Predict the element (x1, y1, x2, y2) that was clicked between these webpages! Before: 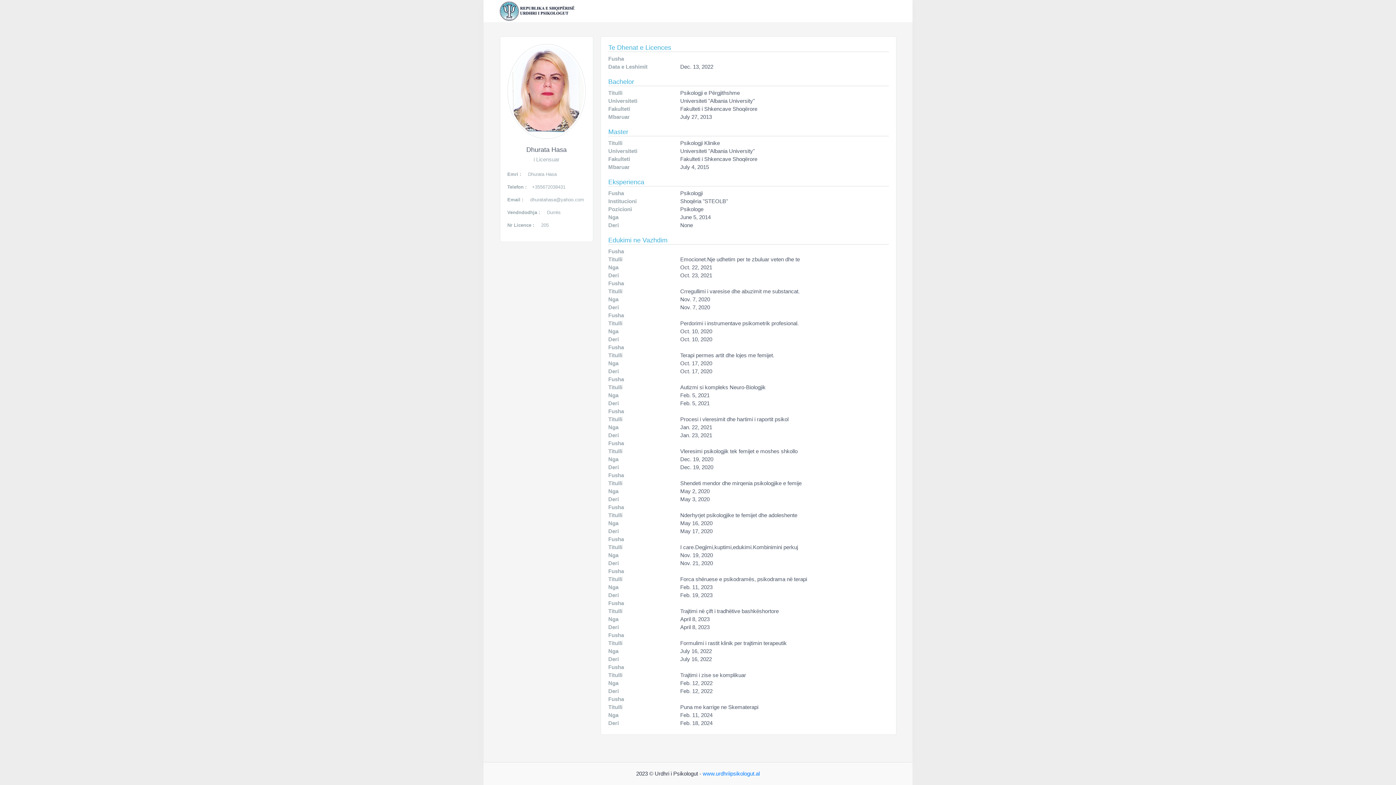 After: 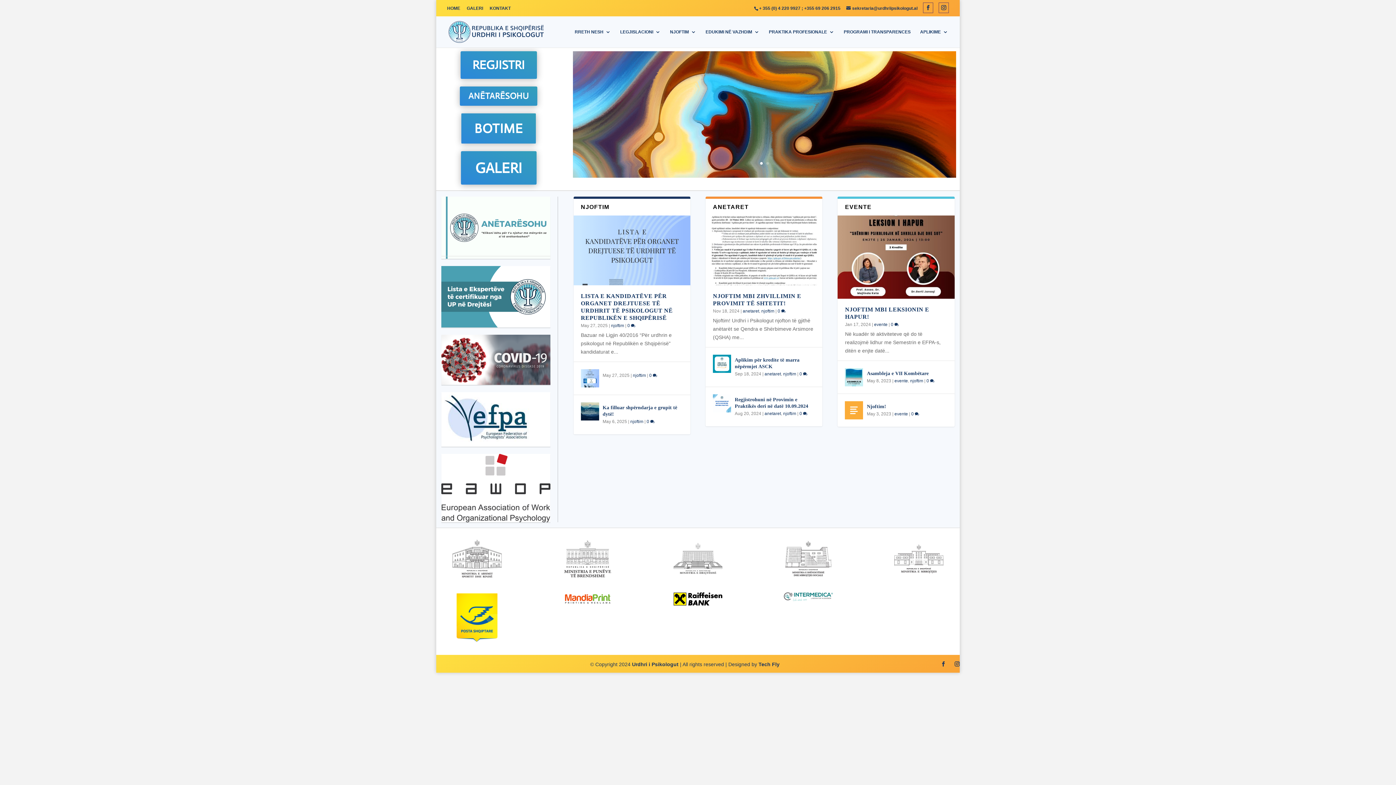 Action: label: www.urdhriipsikologut.al bbox: (702, 770, 760, 777)